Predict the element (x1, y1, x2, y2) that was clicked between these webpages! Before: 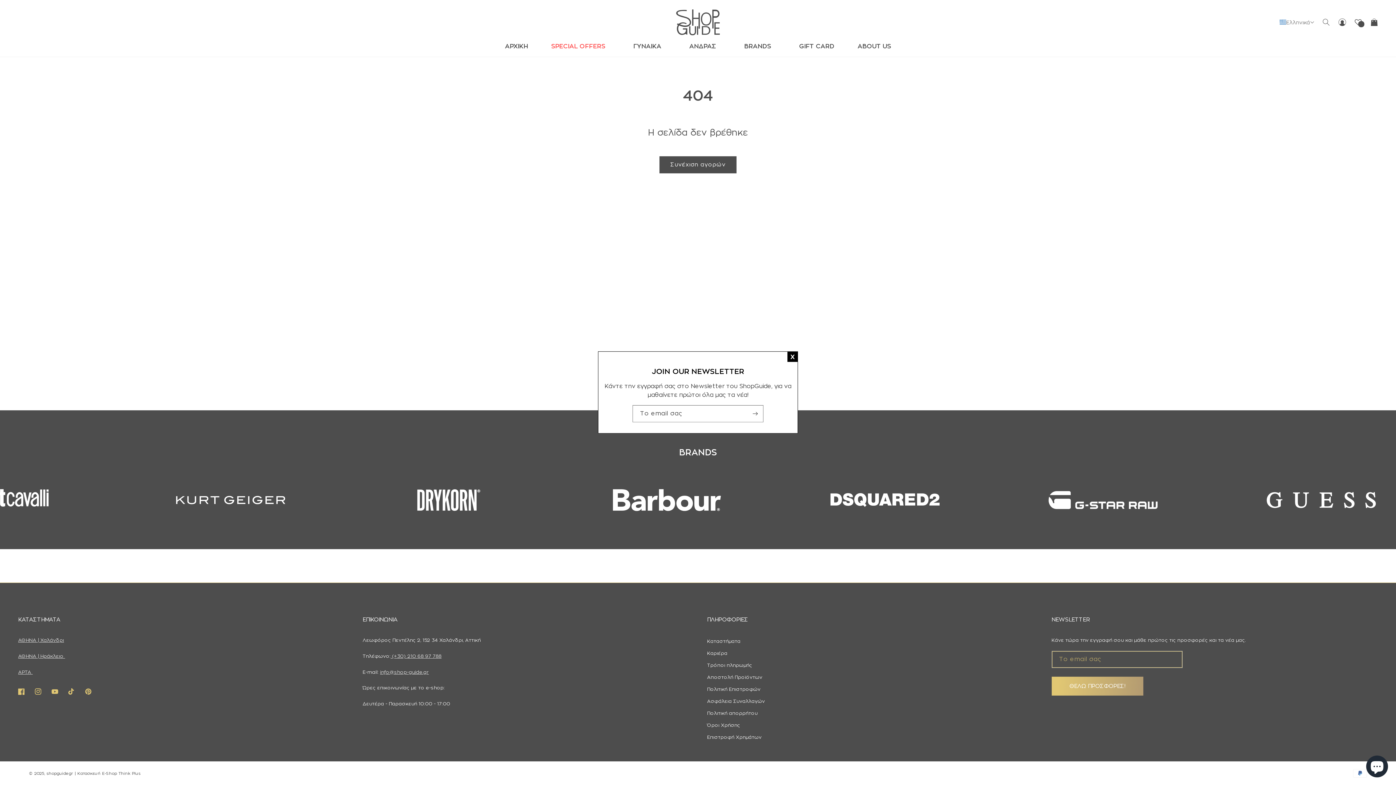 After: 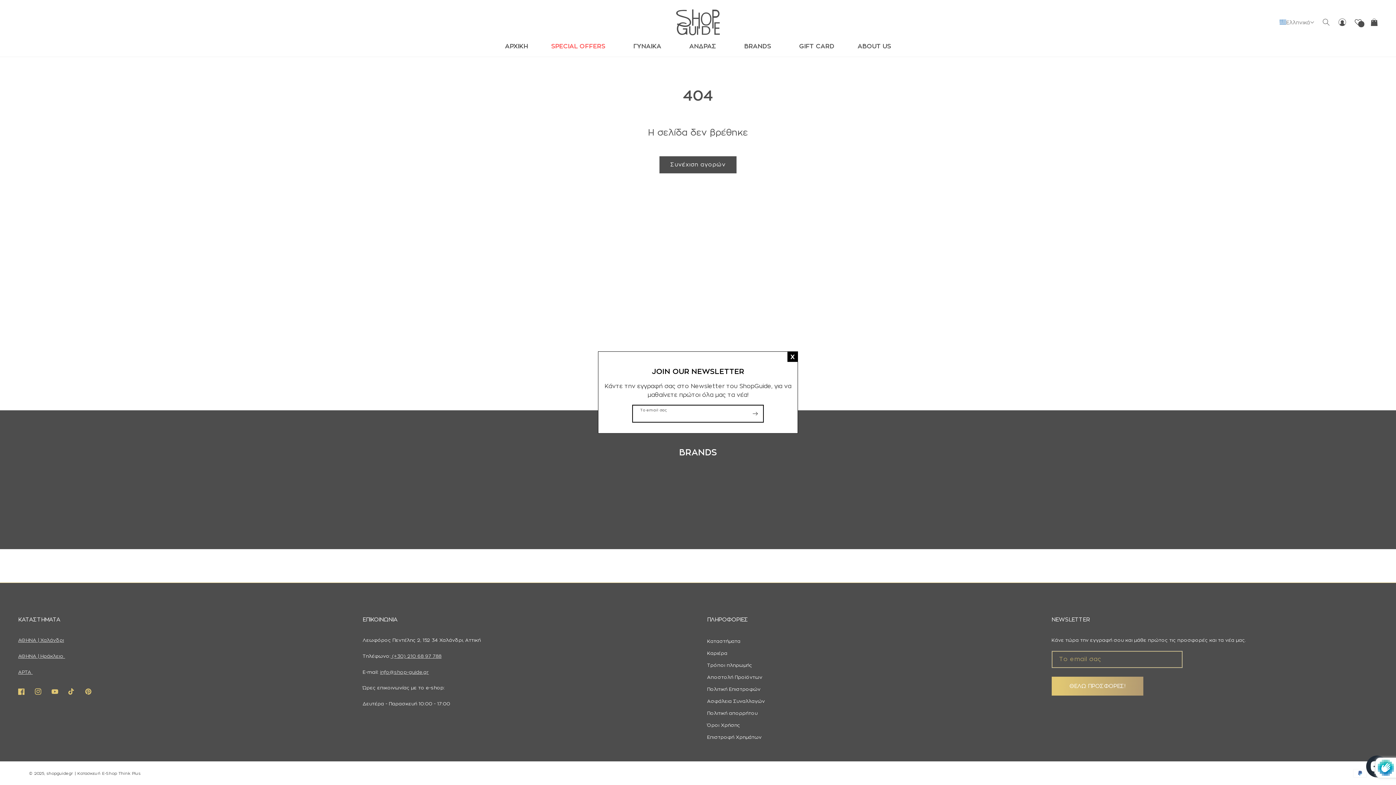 Action: bbox: (747, 405, 763, 422) label: Εγγραφή